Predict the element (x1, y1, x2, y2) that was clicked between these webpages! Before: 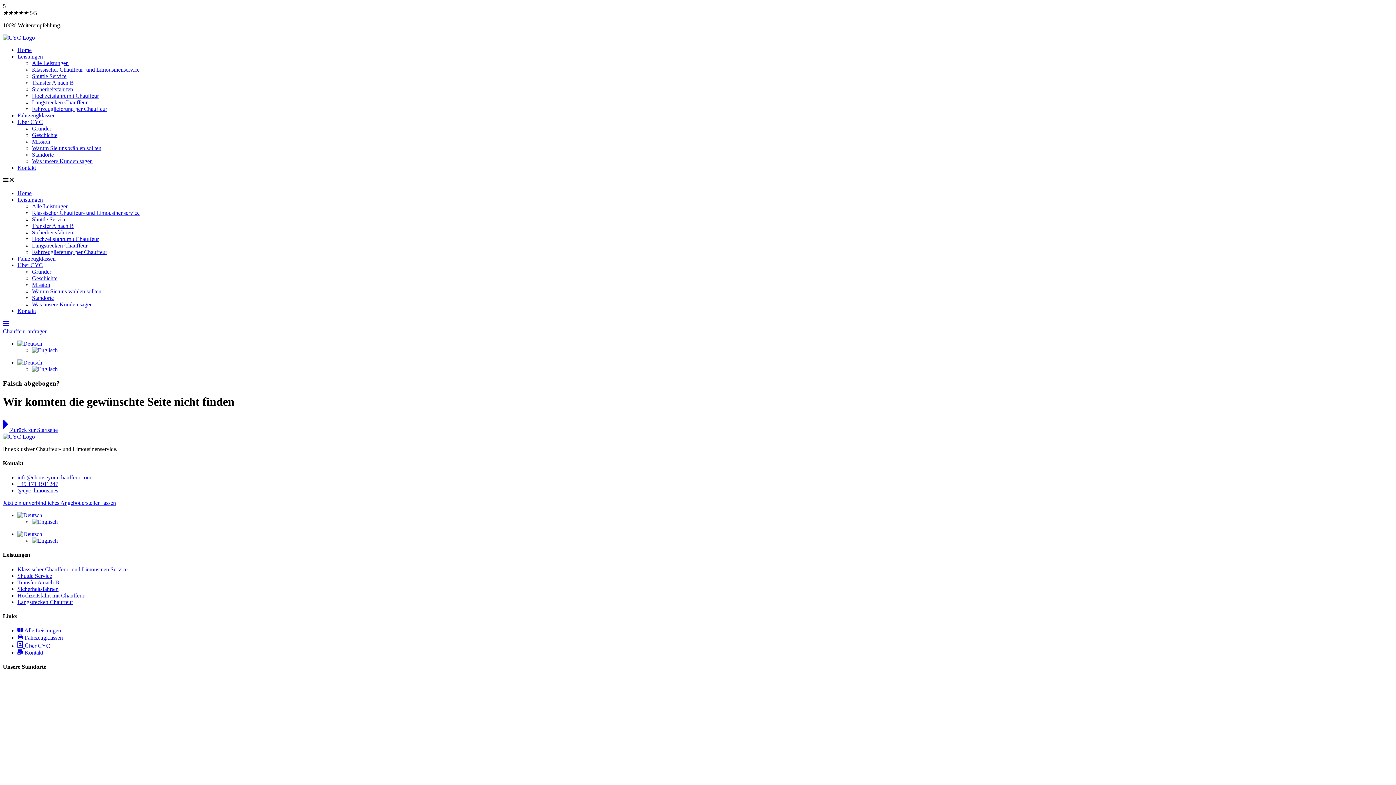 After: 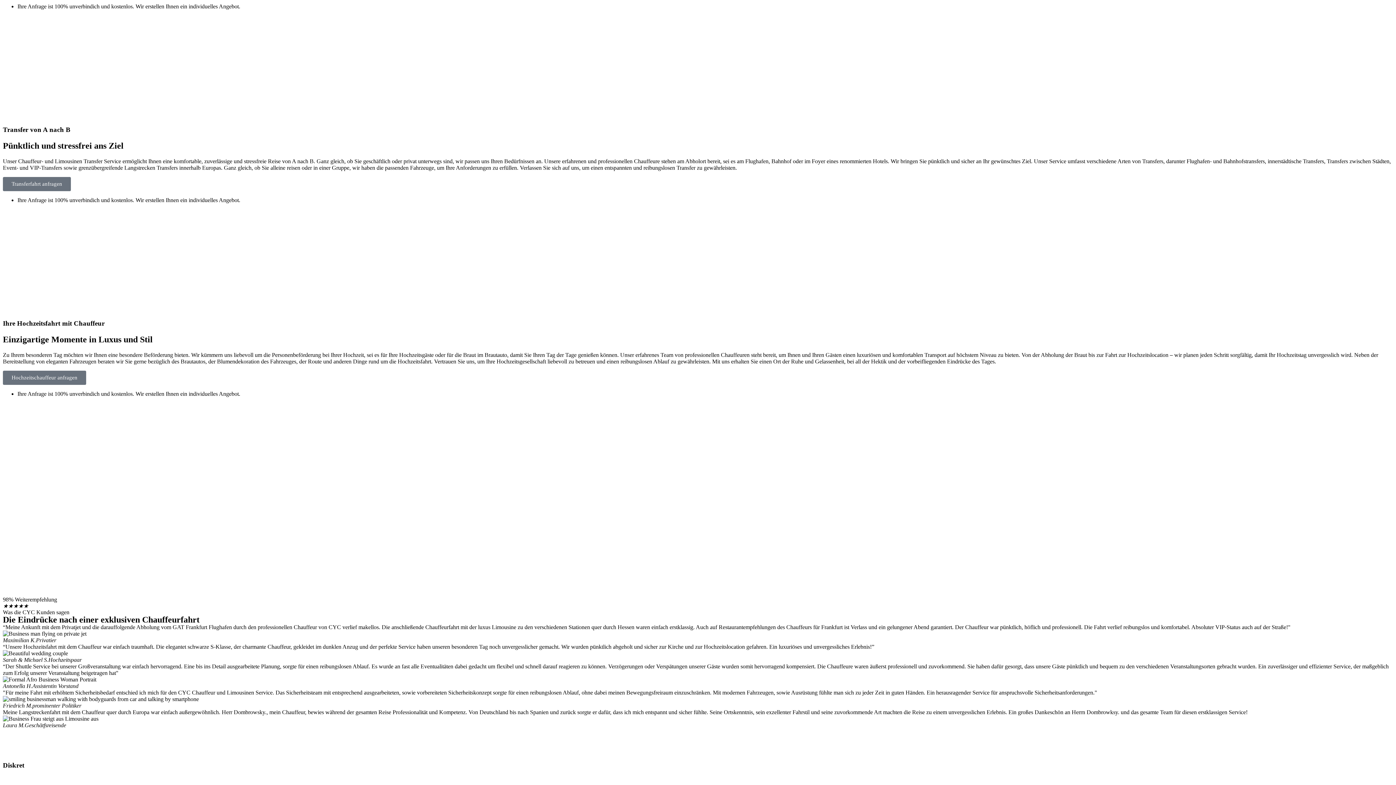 Action: bbox: (32, 216, 66, 222) label: Shuttle Service